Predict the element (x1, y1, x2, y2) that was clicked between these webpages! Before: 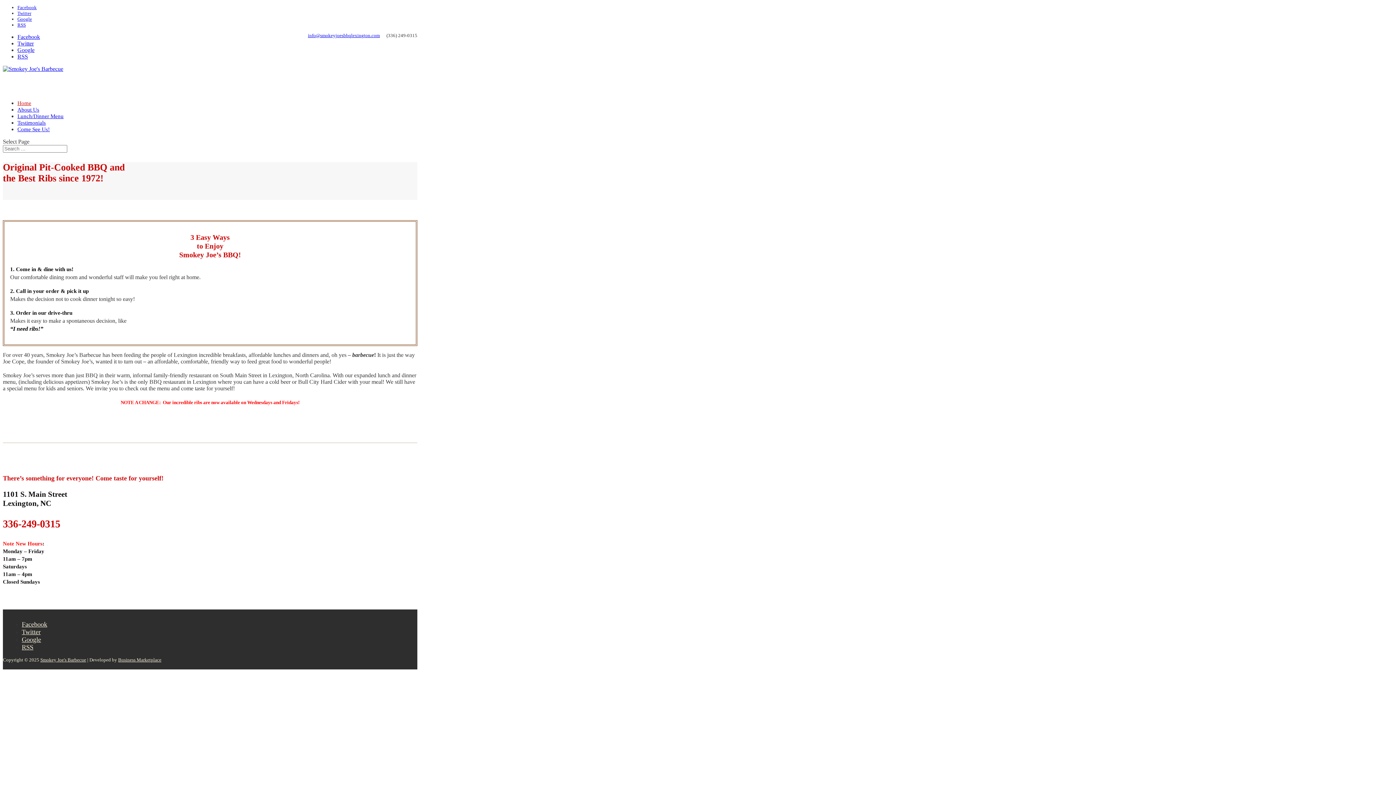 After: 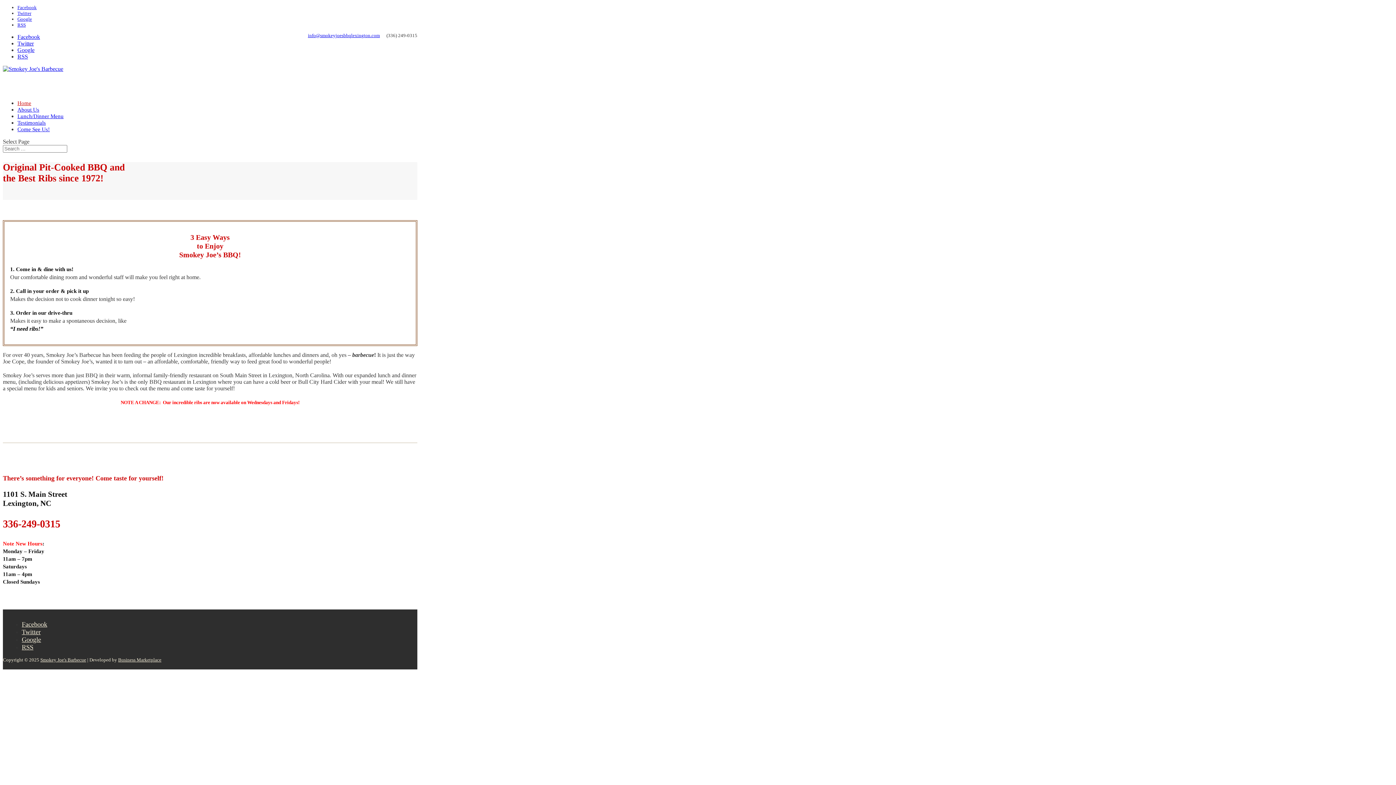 Action: bbox: (17, 46, 34, 53) label: Google